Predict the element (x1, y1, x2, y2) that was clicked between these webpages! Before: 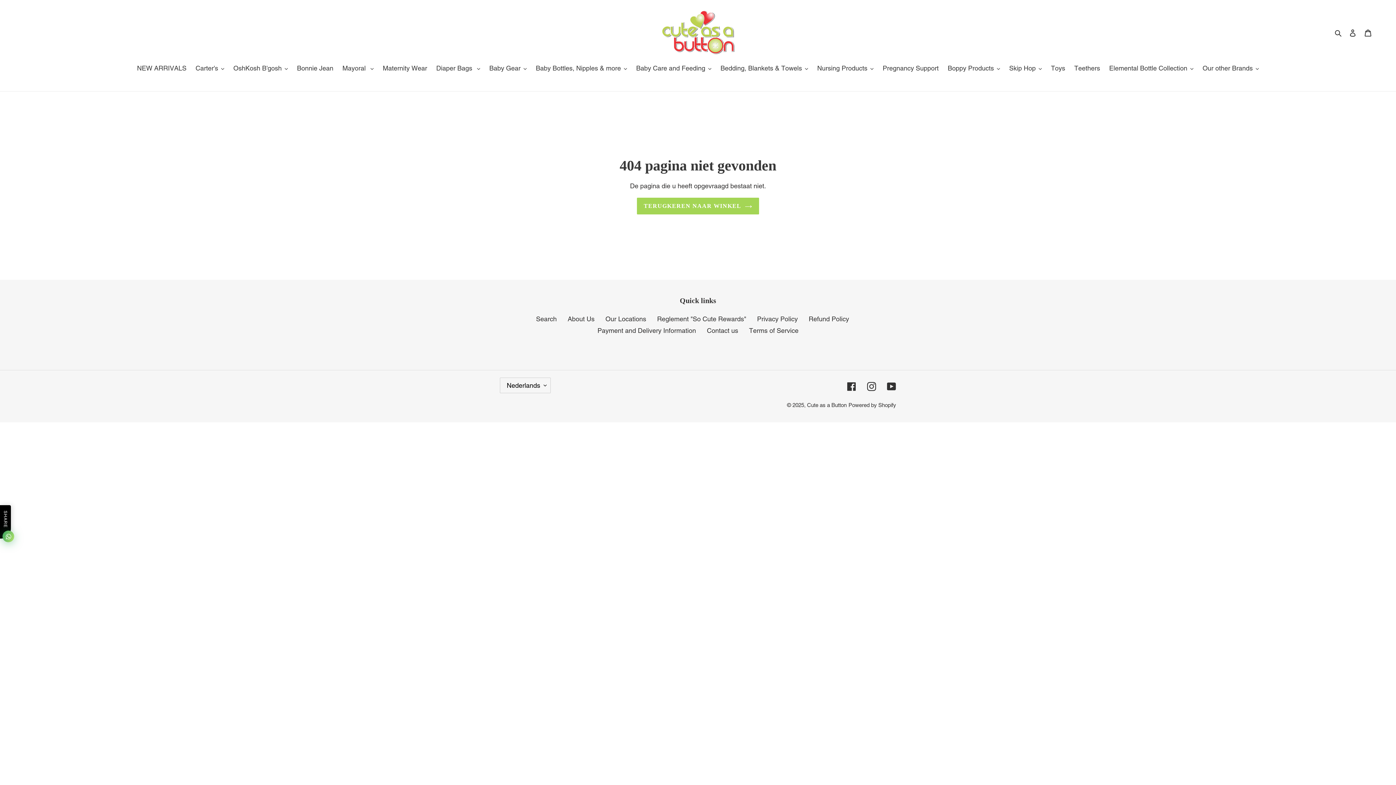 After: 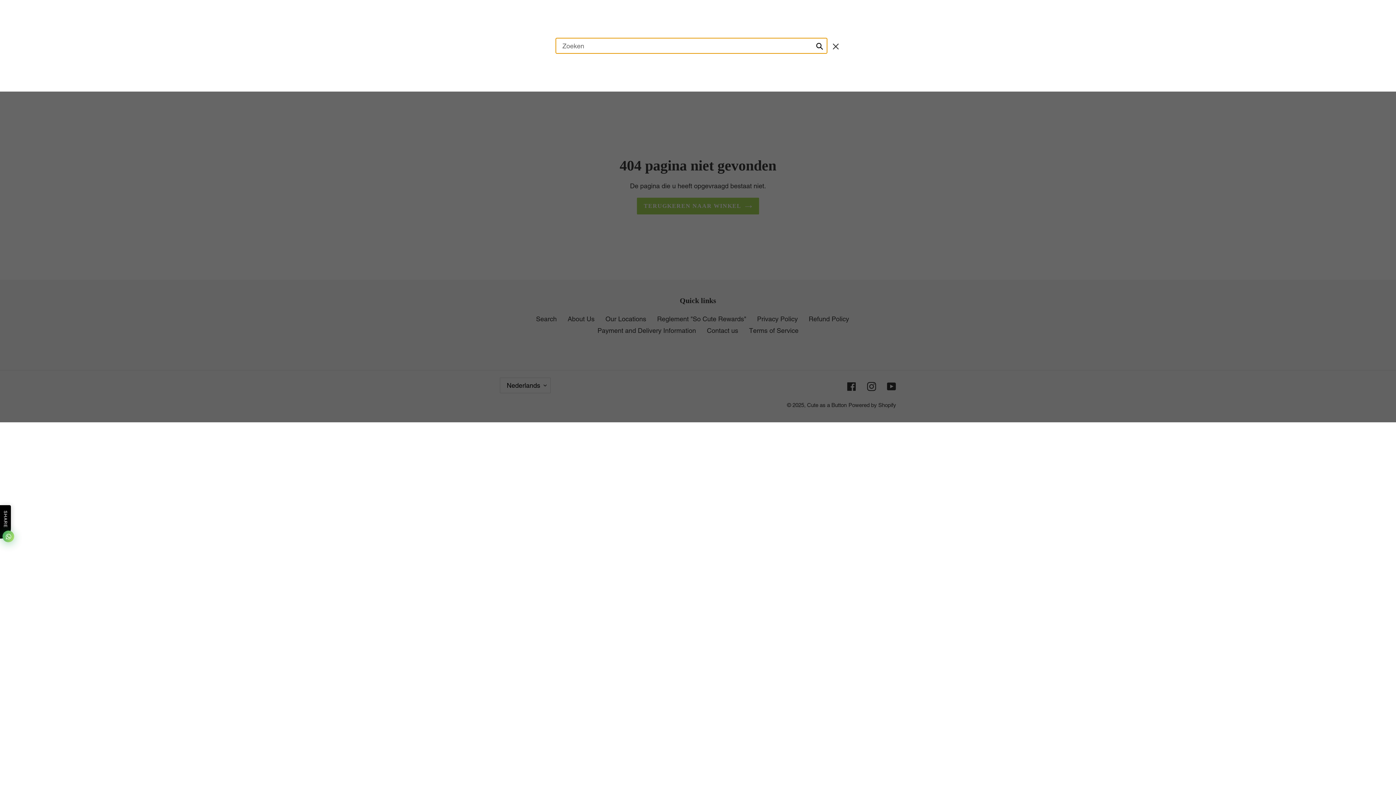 Action: bbox: (1332, 27, 1345, 37) label: Zoeken